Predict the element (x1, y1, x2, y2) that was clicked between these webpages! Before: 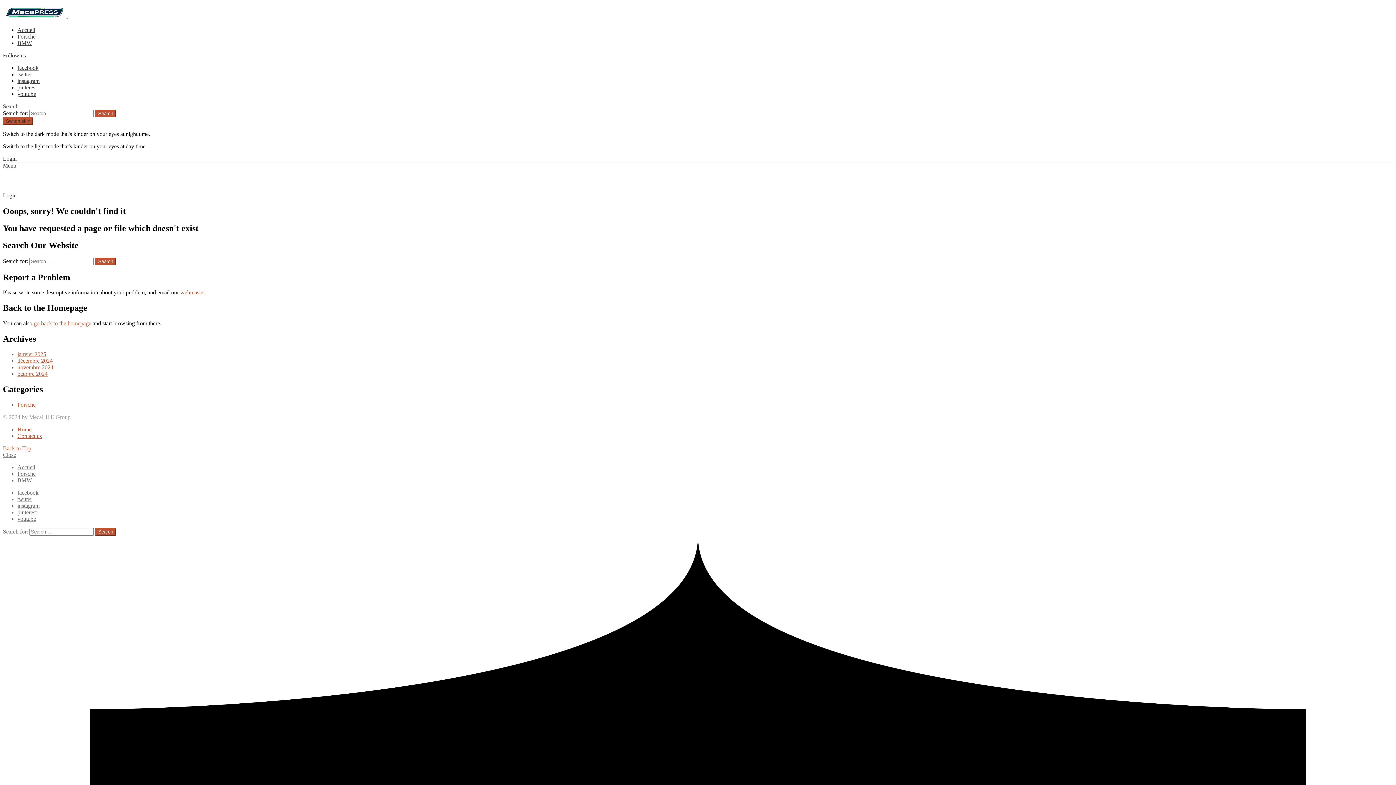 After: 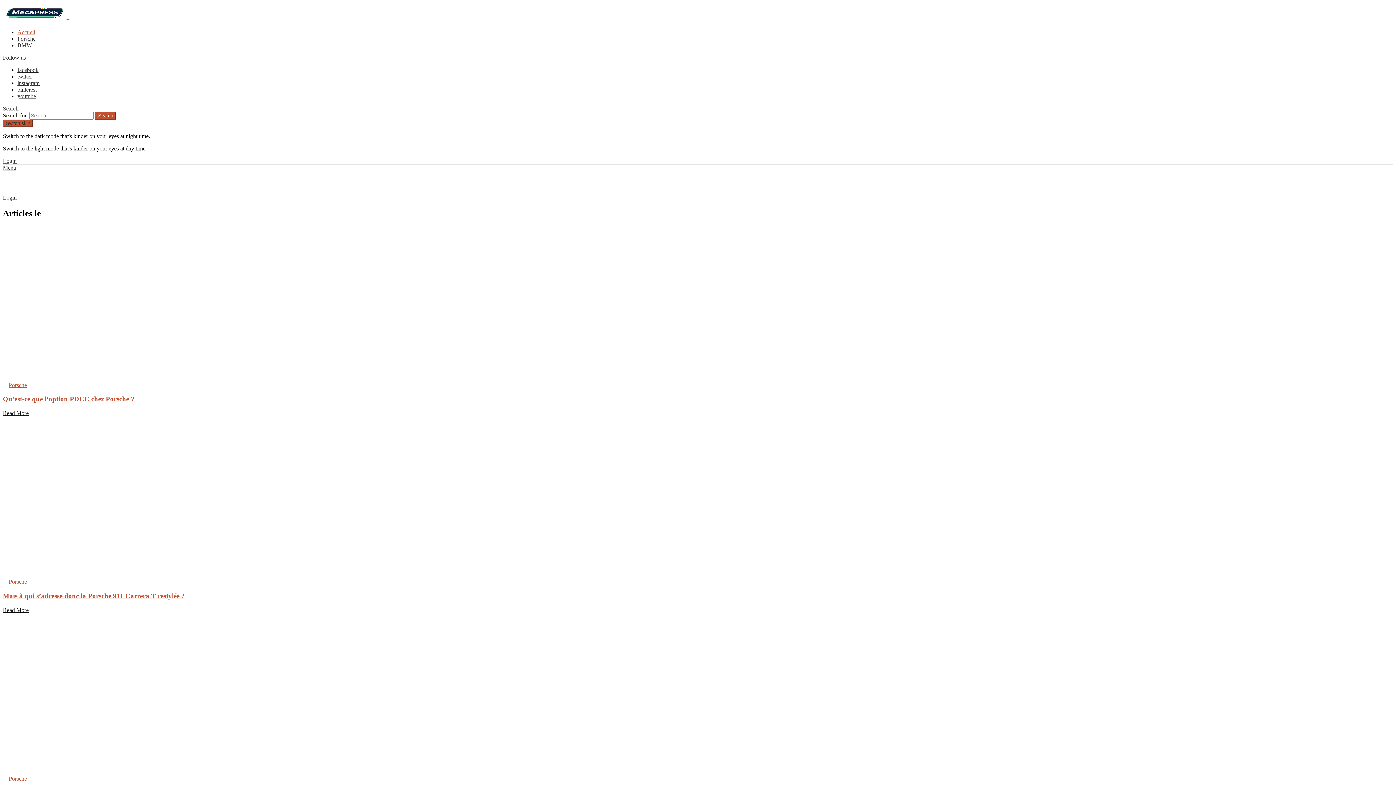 Action: bbox: (33, 320, 91, 326) label: go back to the homepage